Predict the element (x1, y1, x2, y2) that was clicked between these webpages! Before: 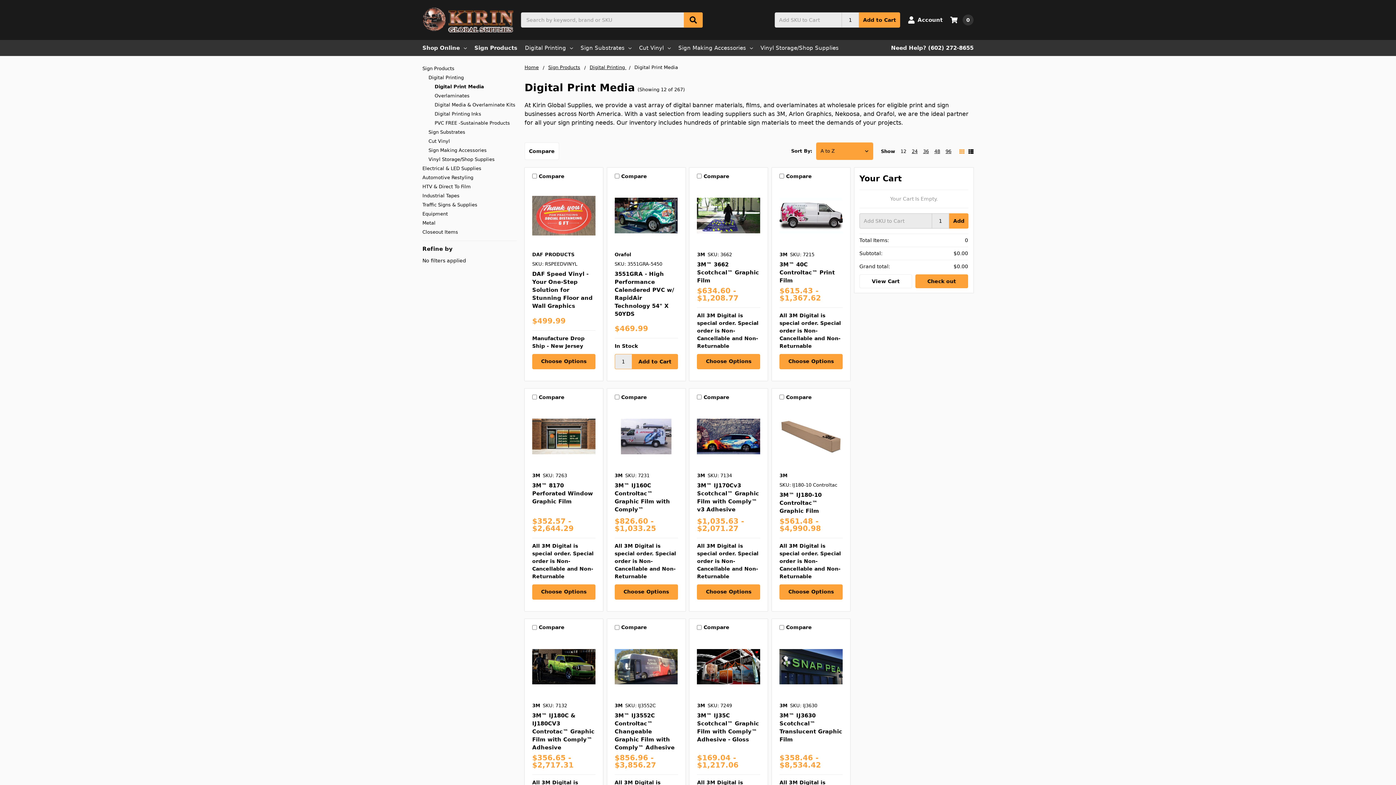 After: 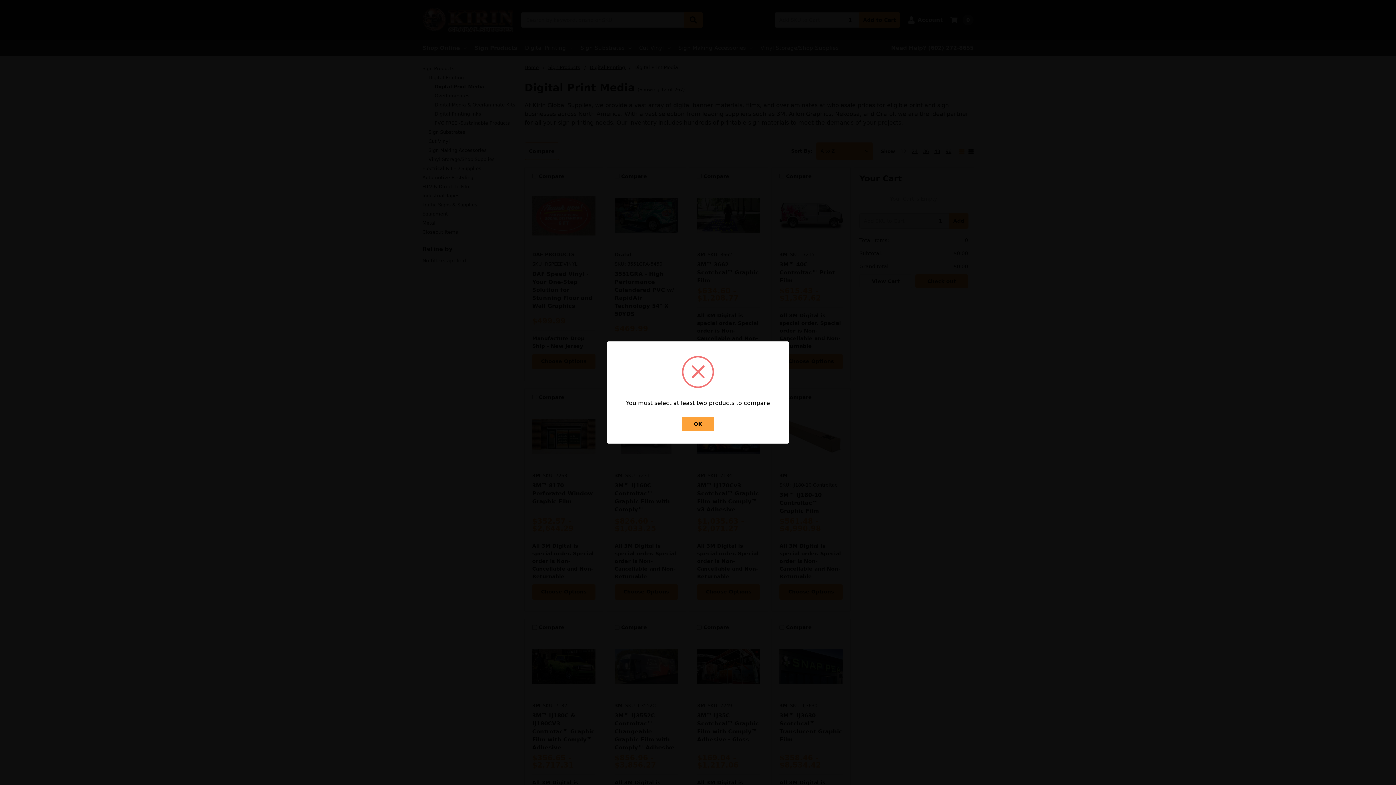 Action: label: Compare bbox: (524, 142, 559, 160)